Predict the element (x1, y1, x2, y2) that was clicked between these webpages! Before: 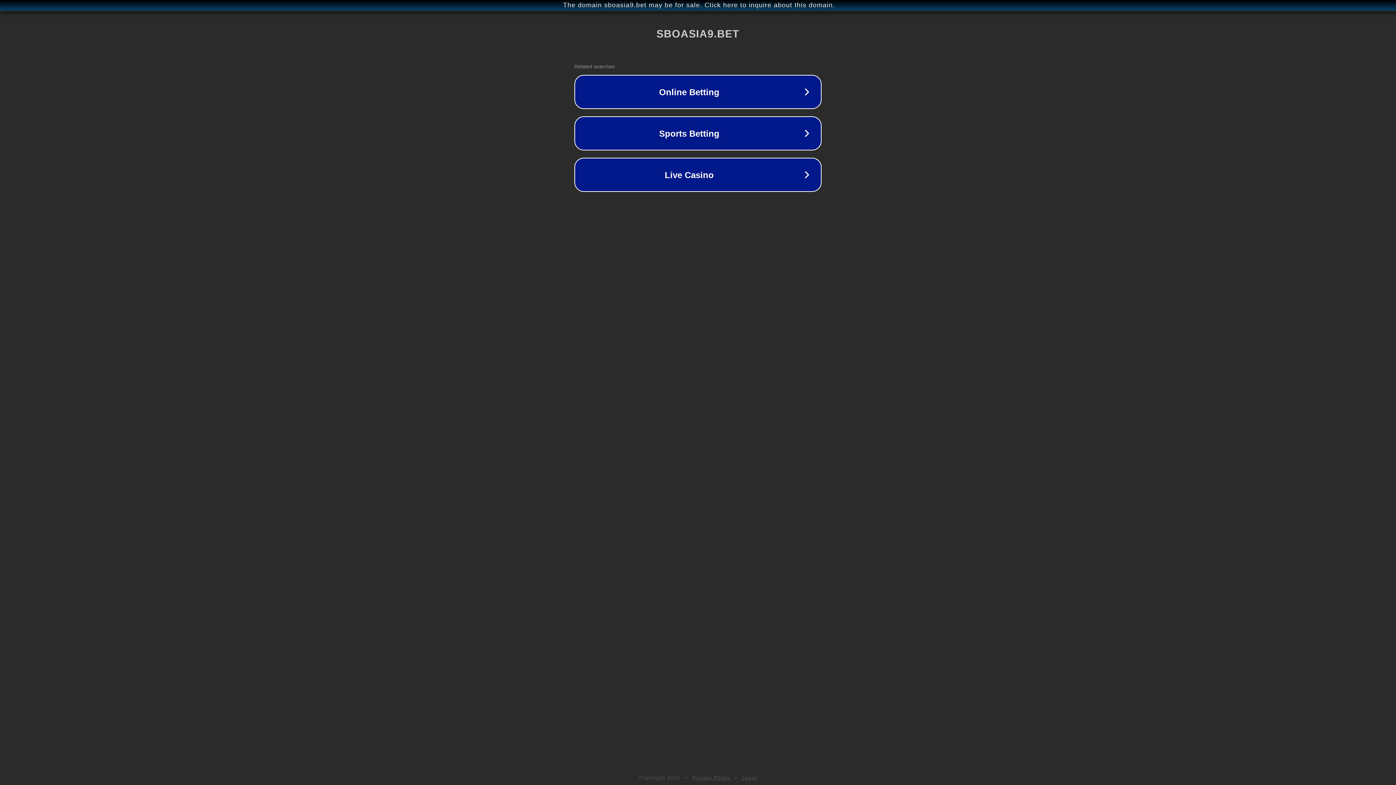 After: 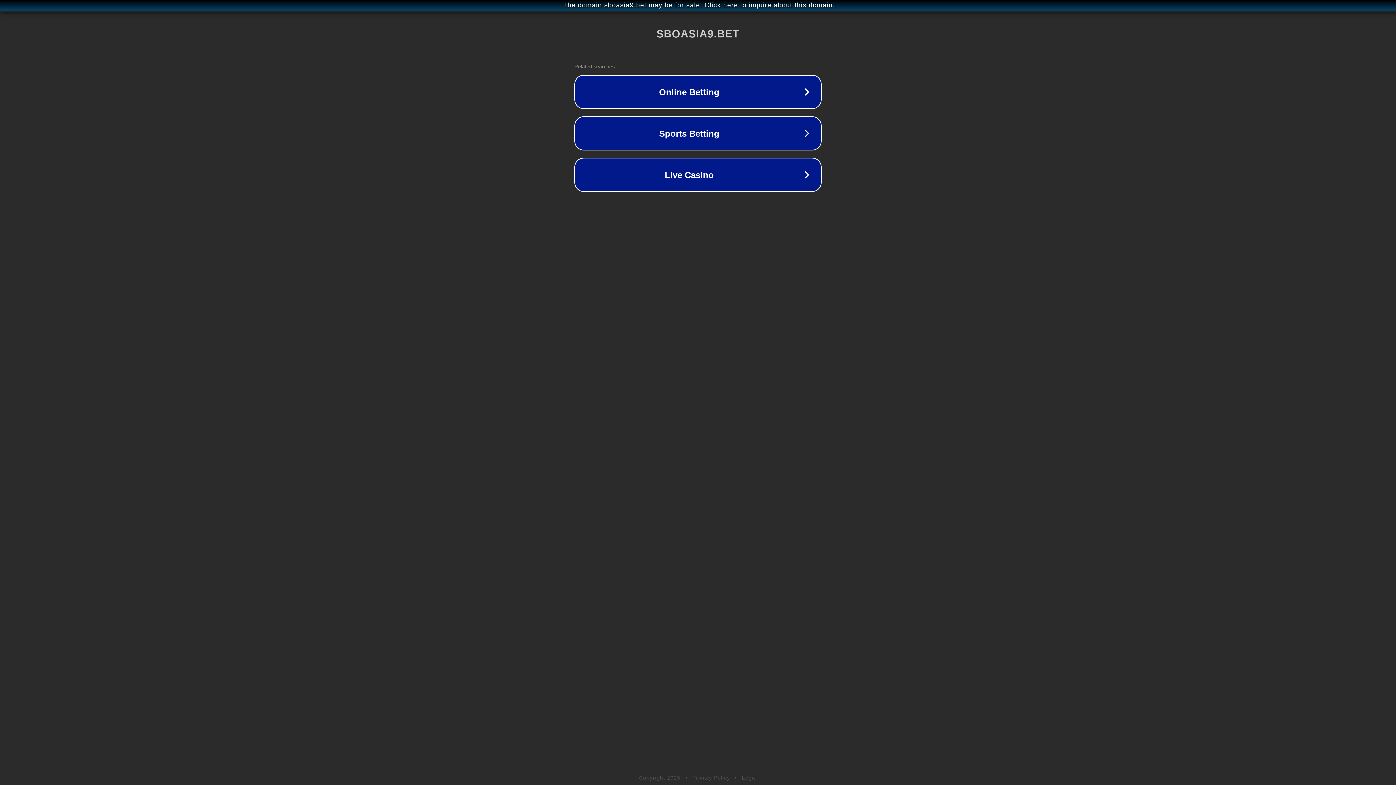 Action: label: Privacy Policy bbox: (692, 775, 730, 781)